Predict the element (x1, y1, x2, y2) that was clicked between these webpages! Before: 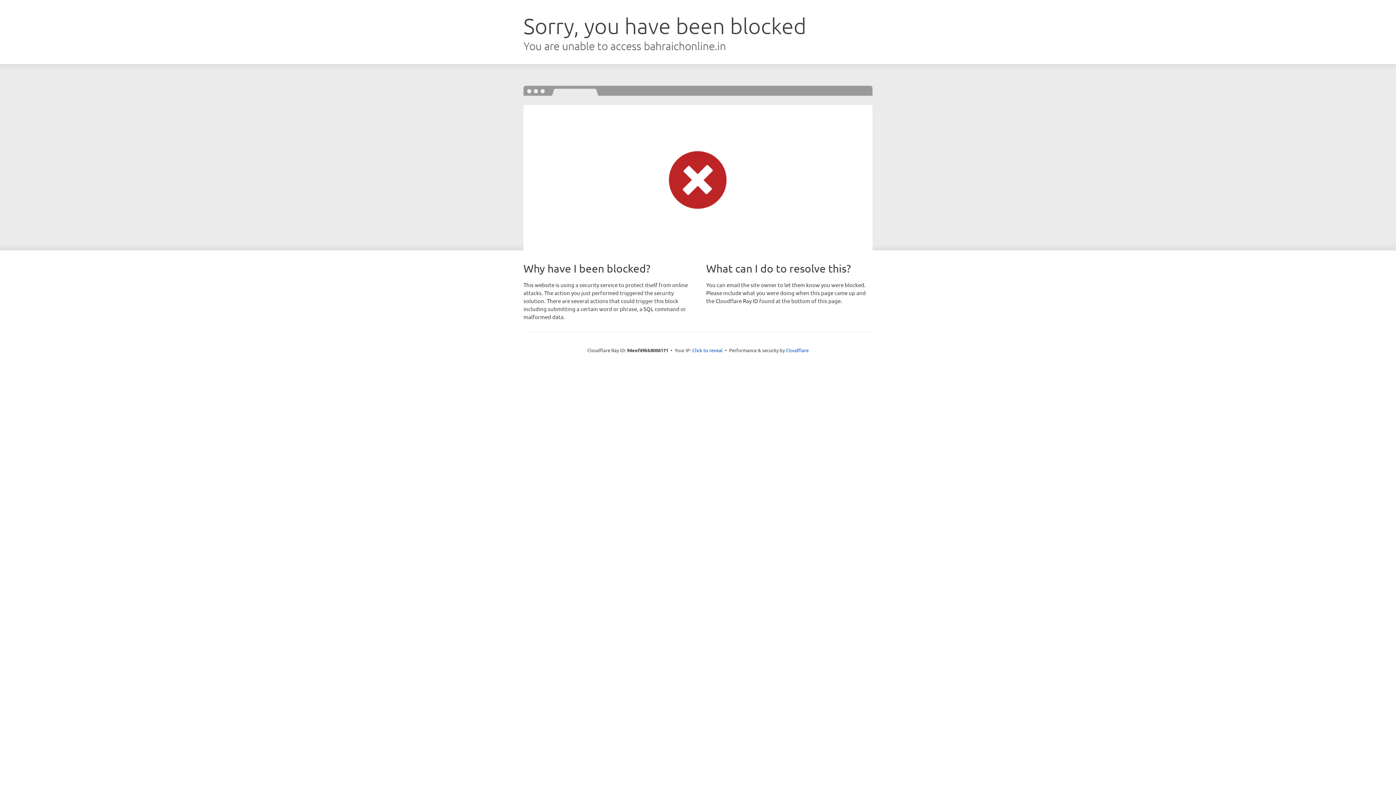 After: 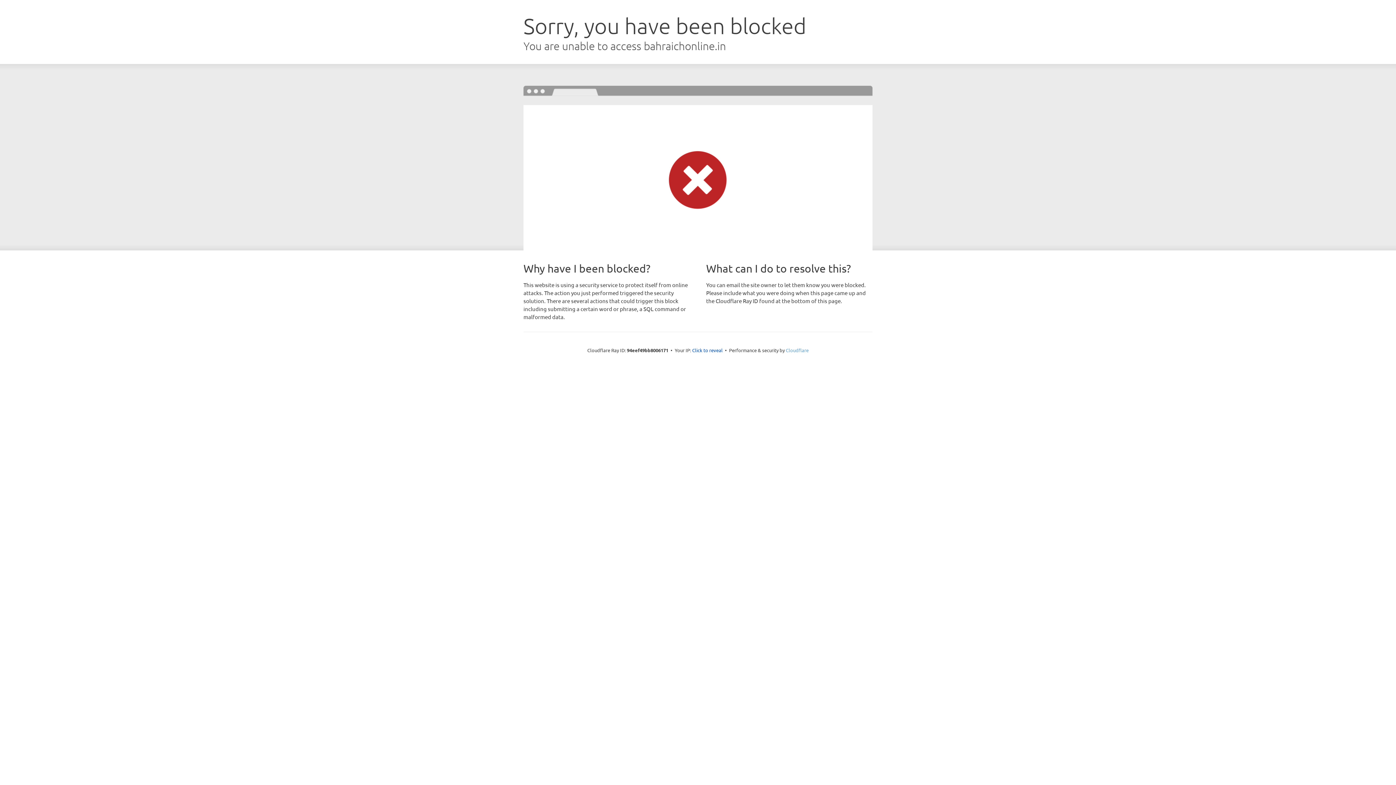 Action: label: Cloudflare bbox: (786, 347, 808, 353)